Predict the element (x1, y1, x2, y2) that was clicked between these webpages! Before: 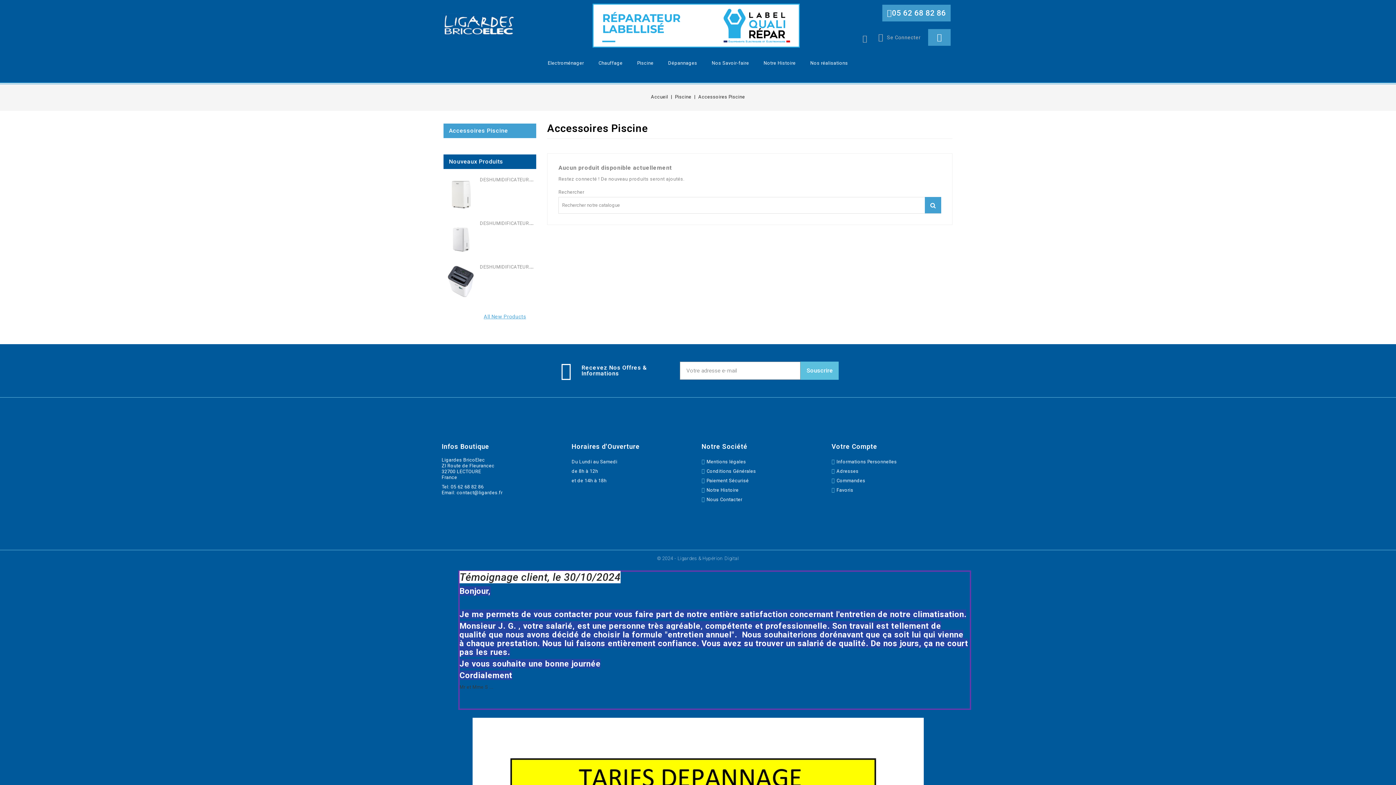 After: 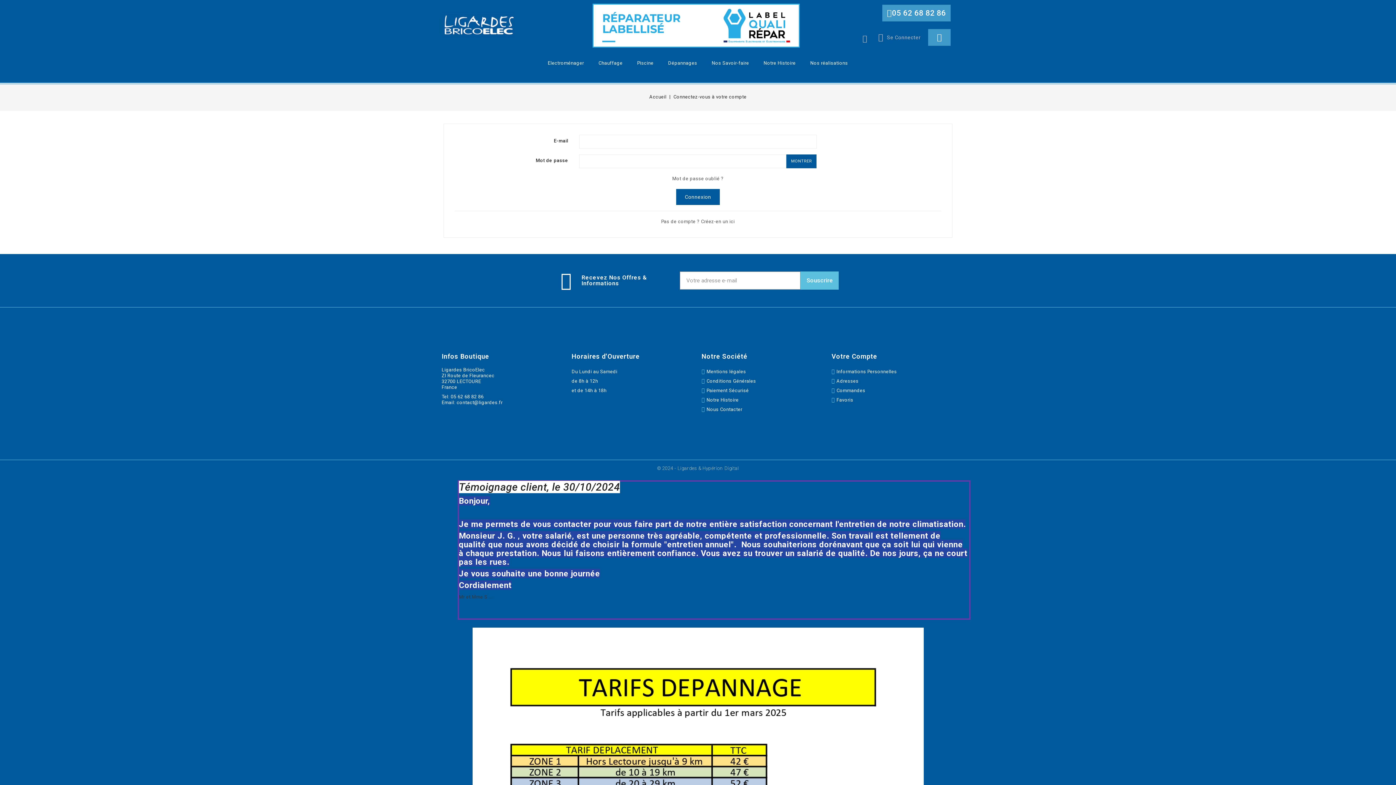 Action: label: Commandes bbox: (831, 476, 954, 485)